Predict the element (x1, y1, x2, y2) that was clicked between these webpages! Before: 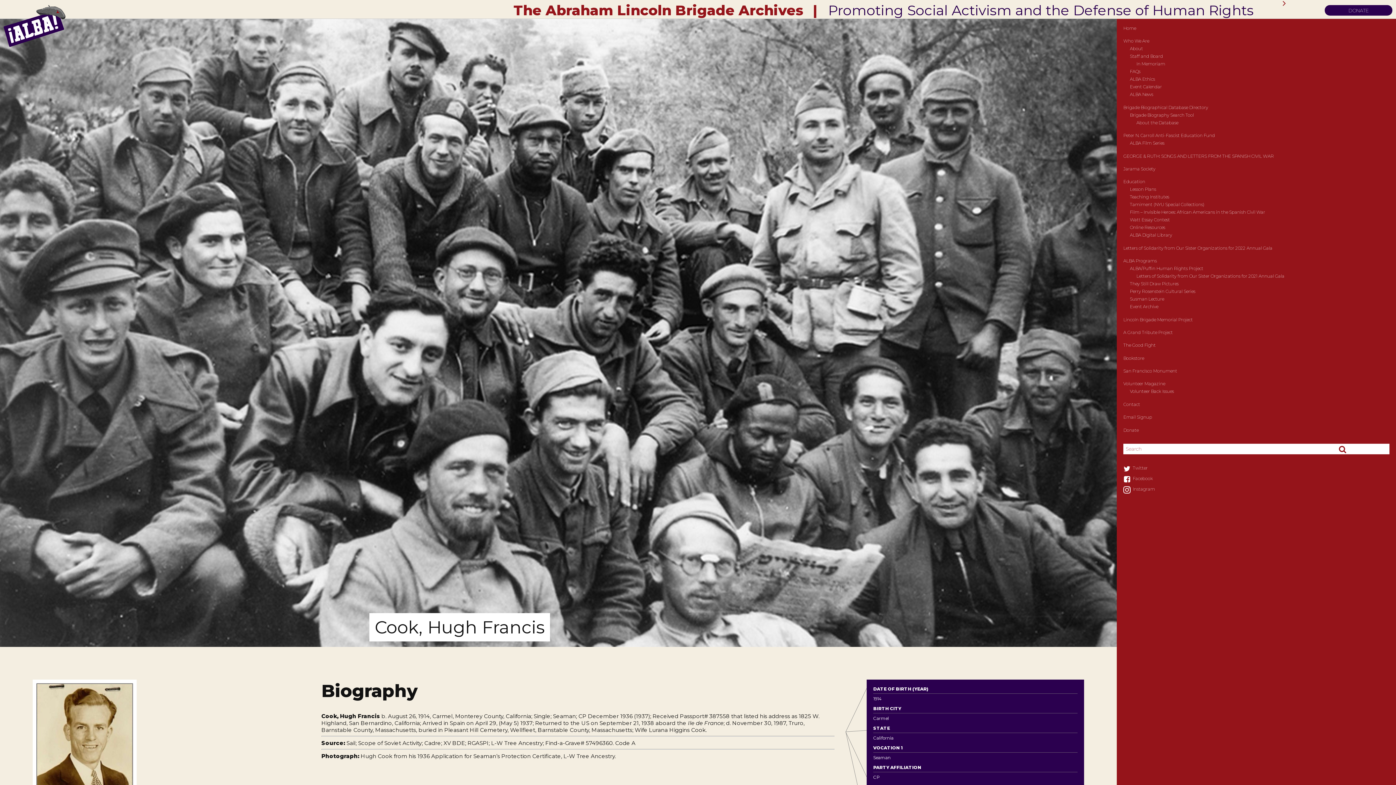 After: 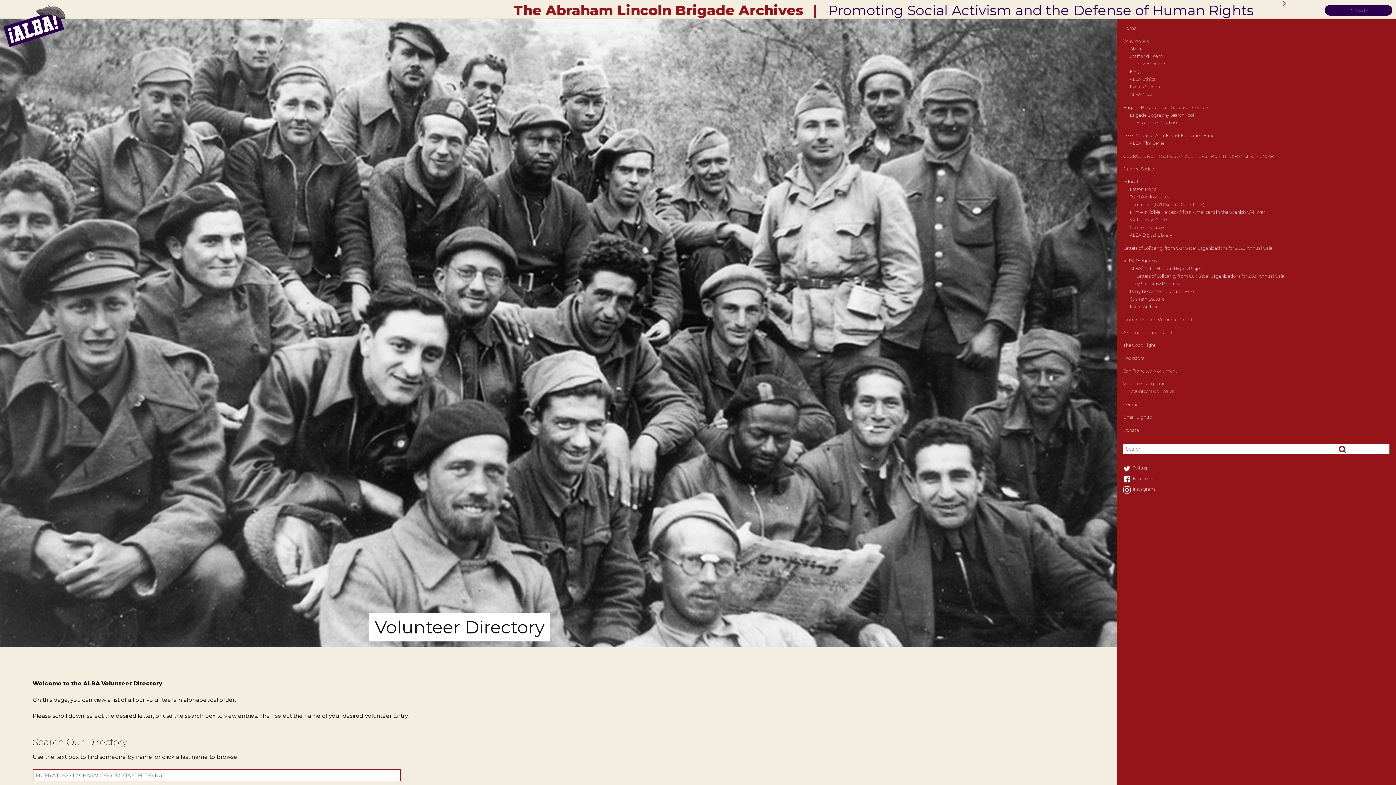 Action: bbox: (1123, 104, 1208, 110) label: Brigade Biographical Database Directory